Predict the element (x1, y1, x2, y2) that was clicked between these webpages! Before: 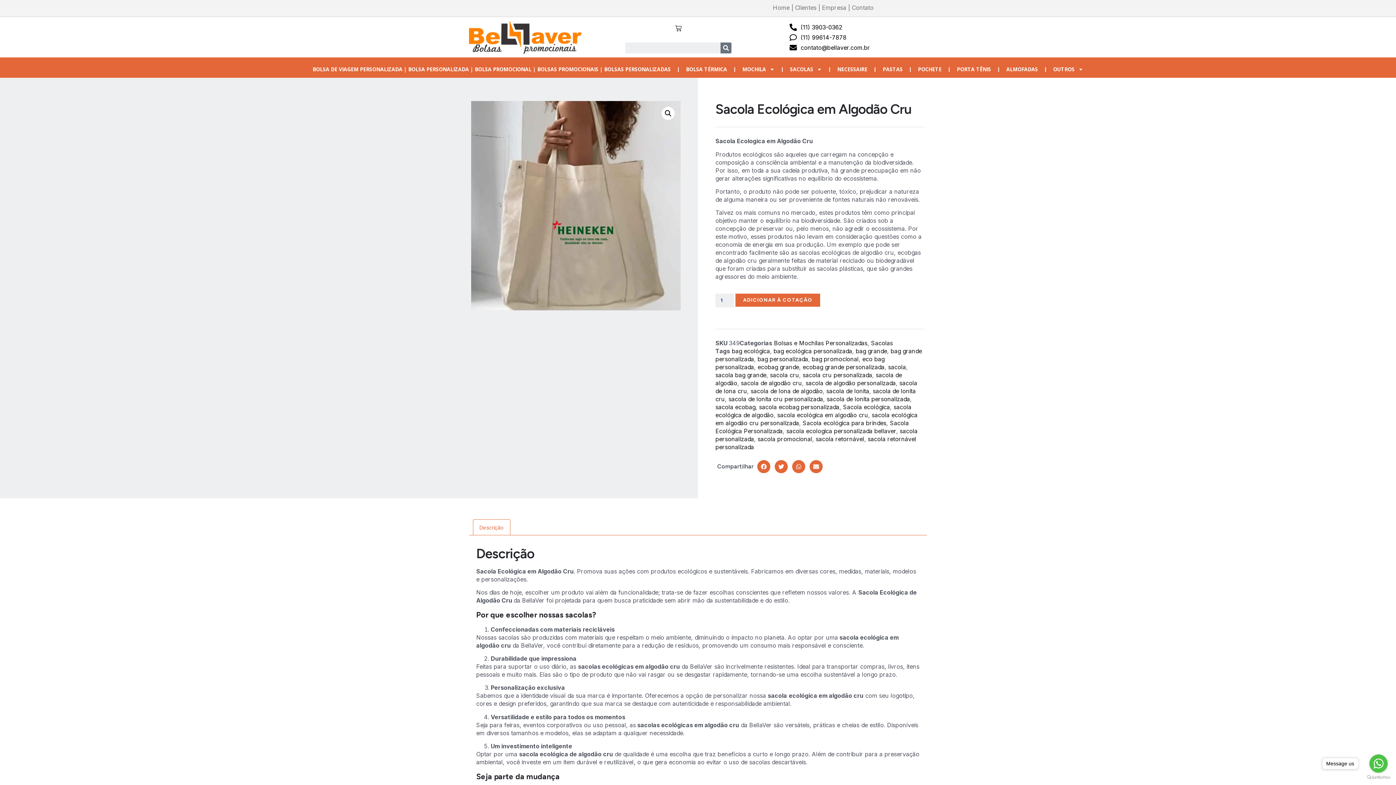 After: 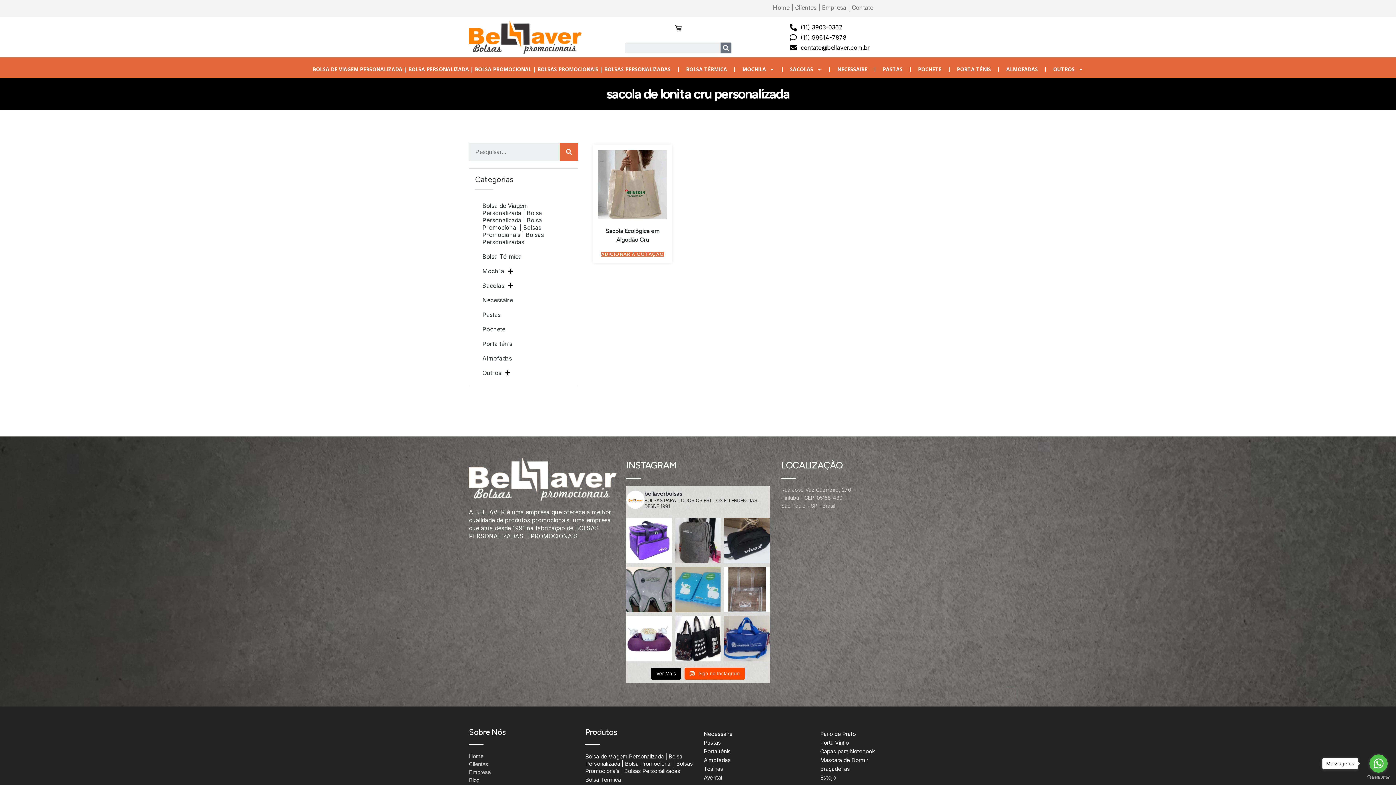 Action: bbox: (728, 395, 823, 403) label: sacola de lonita cru personalizada